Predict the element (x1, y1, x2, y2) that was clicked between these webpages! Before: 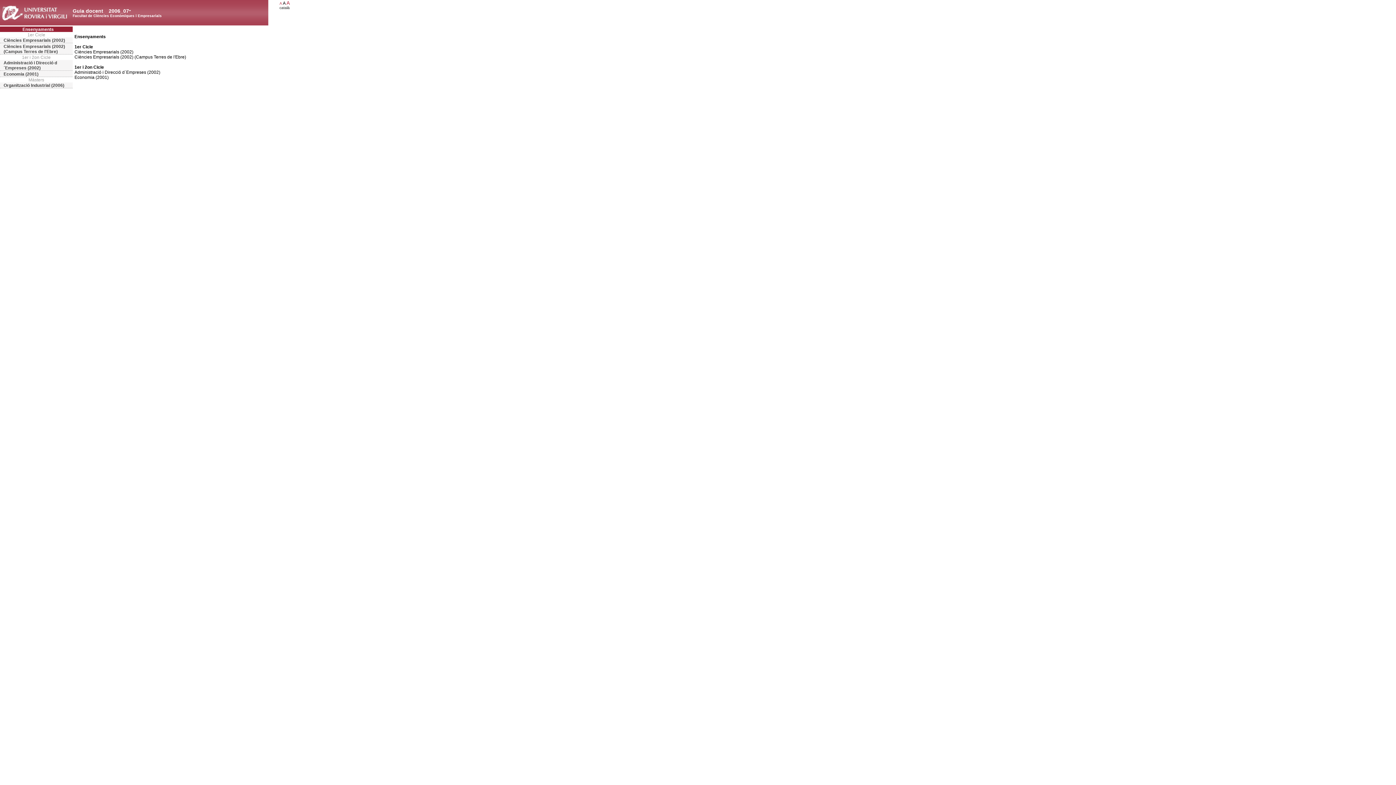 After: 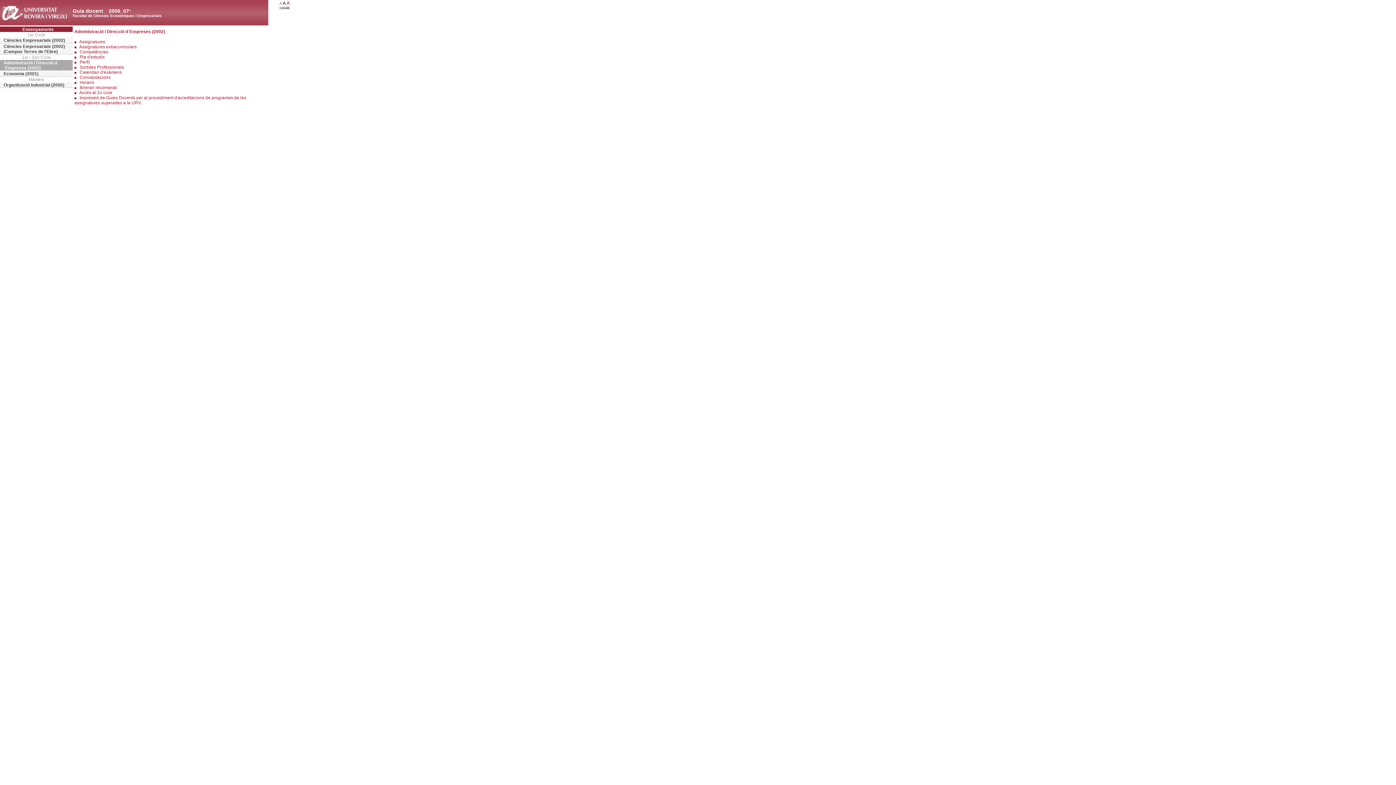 Action: label: Administració i Direcció d´Empreses (2002) bbox: (0, 60, 72, 70)